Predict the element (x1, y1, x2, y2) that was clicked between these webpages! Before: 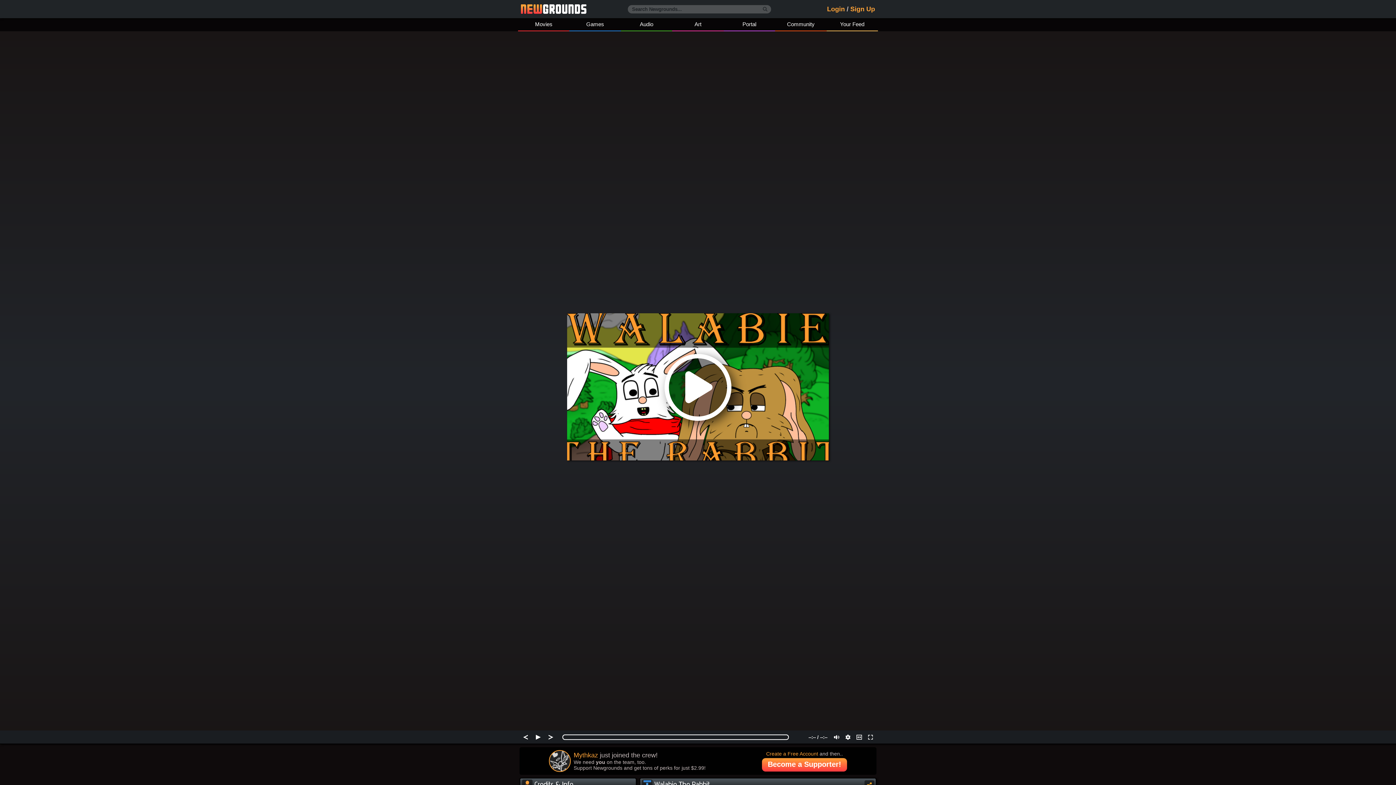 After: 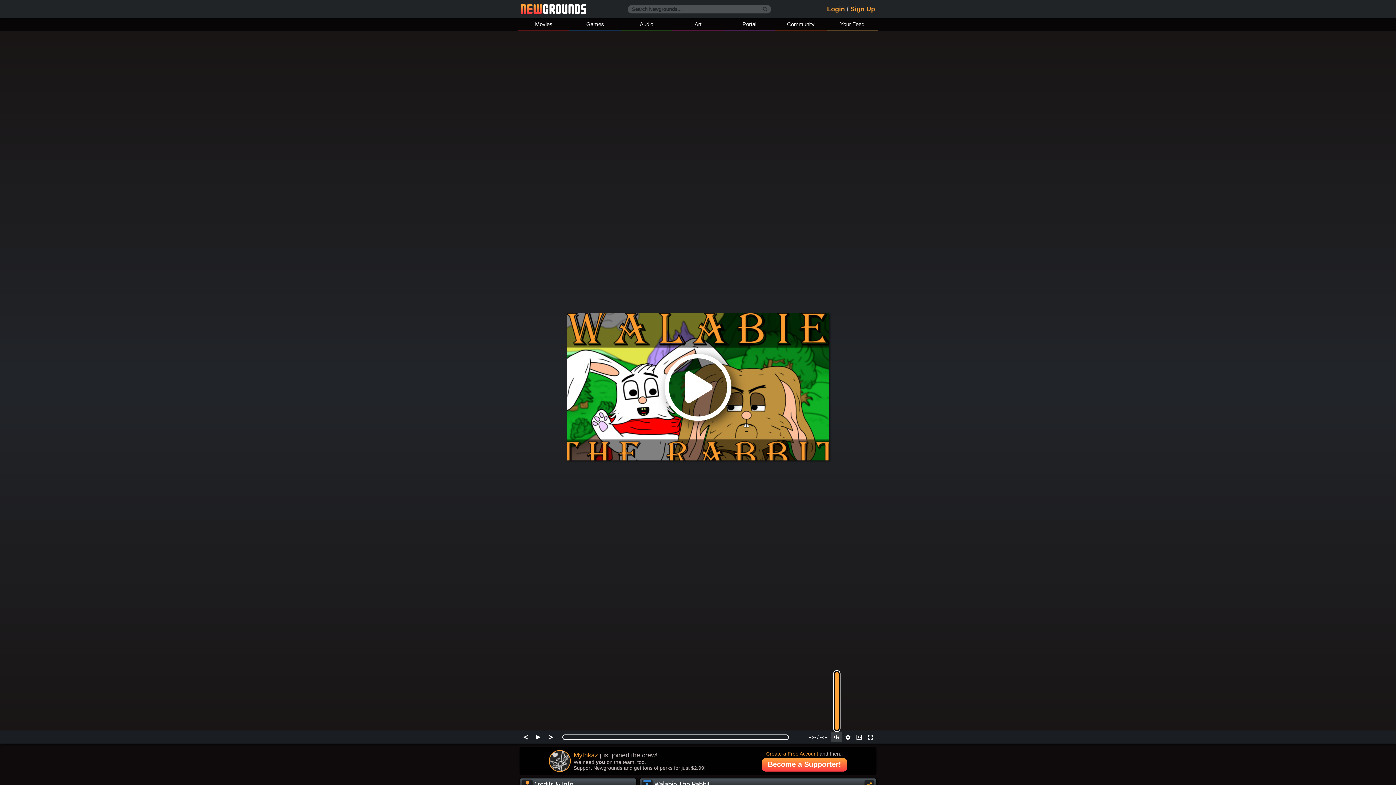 Action: bbox: (831, 732, 842, 742)